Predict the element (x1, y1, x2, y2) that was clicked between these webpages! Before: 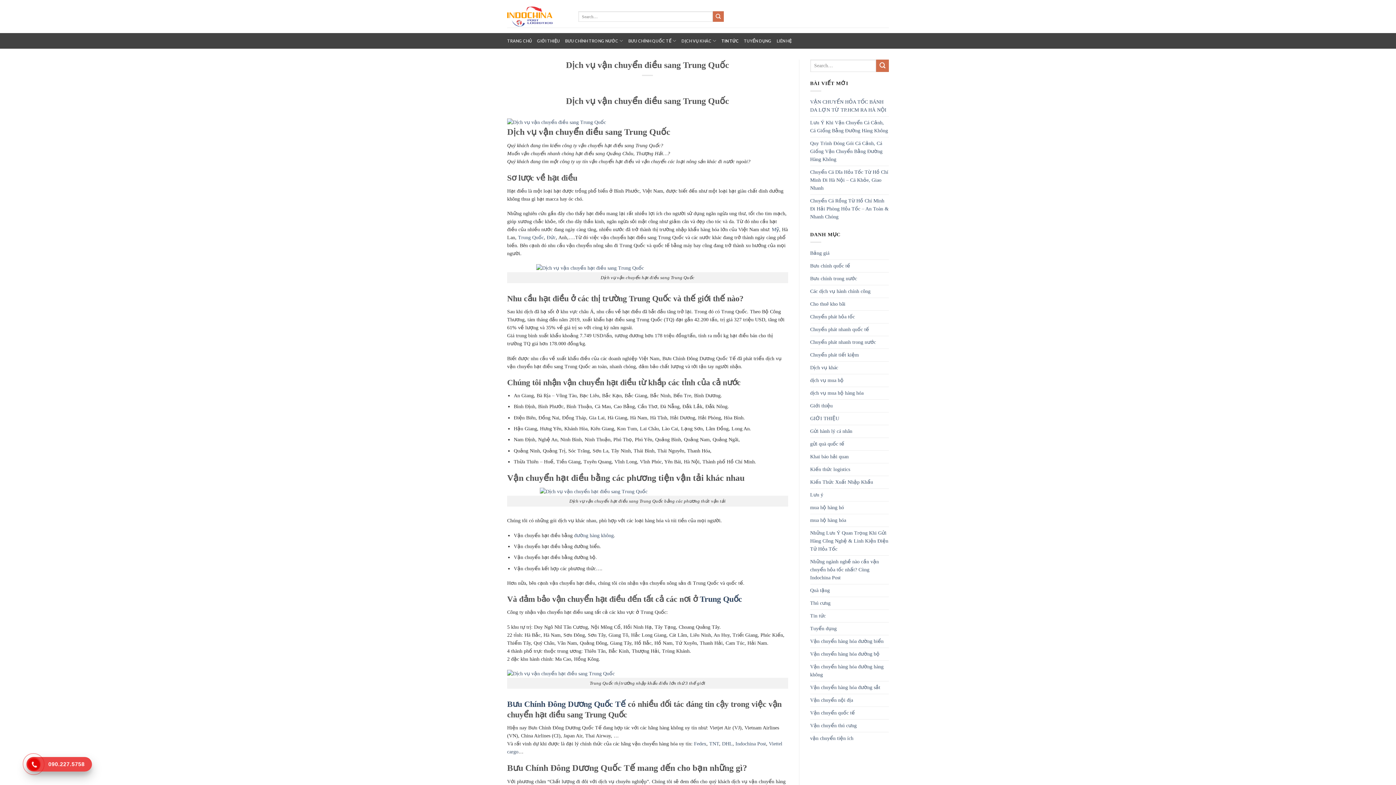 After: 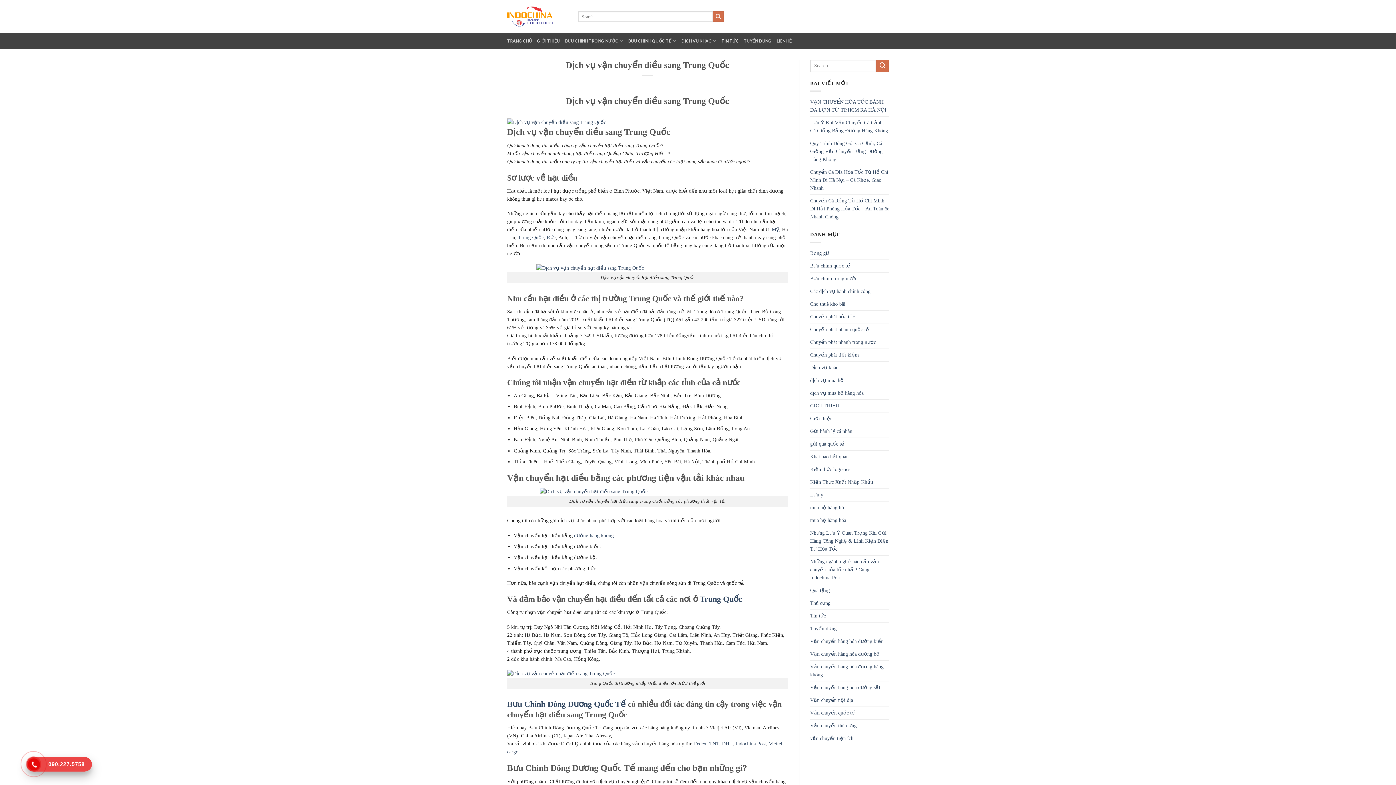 Action: bbox: (507, 699, 625, 709) label: Bưu Chính Đông Dương Quốc Tế